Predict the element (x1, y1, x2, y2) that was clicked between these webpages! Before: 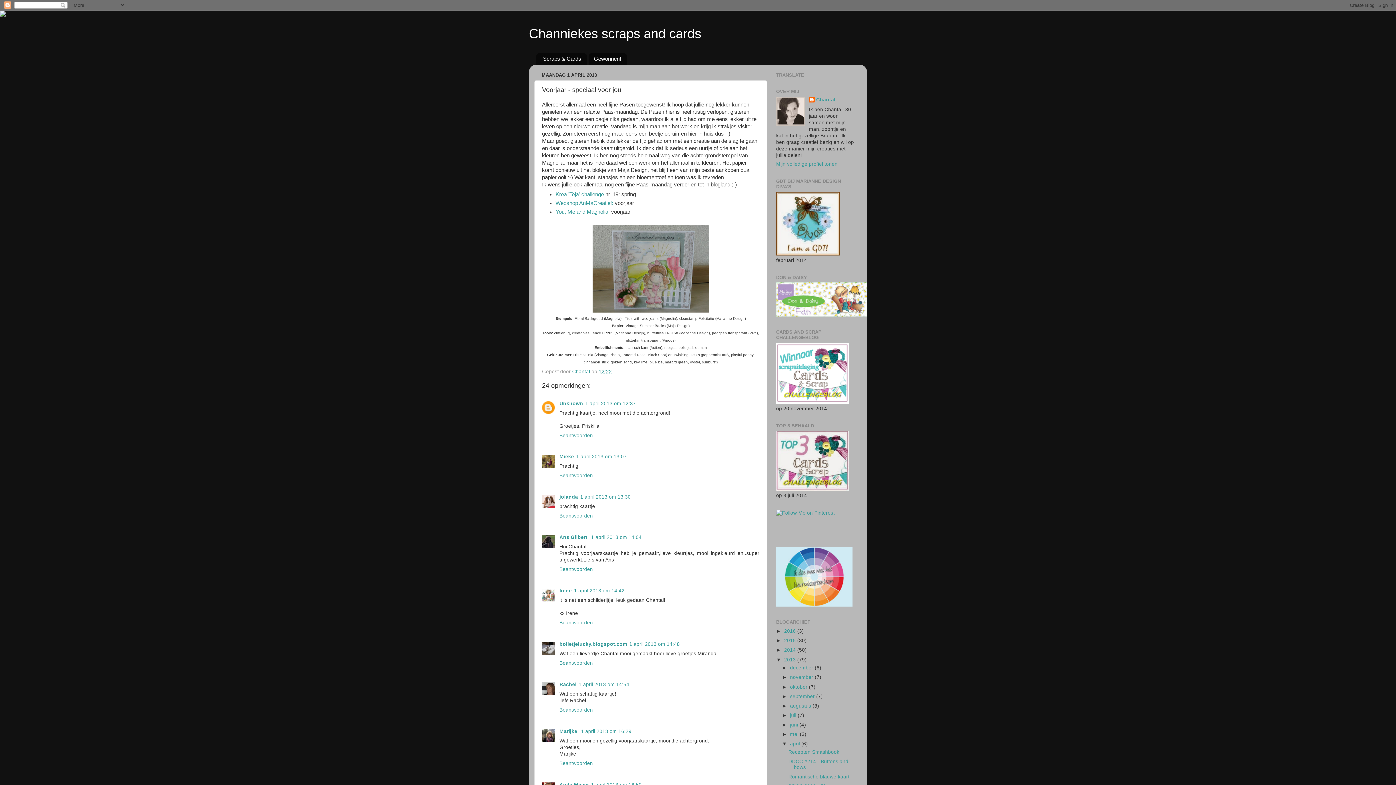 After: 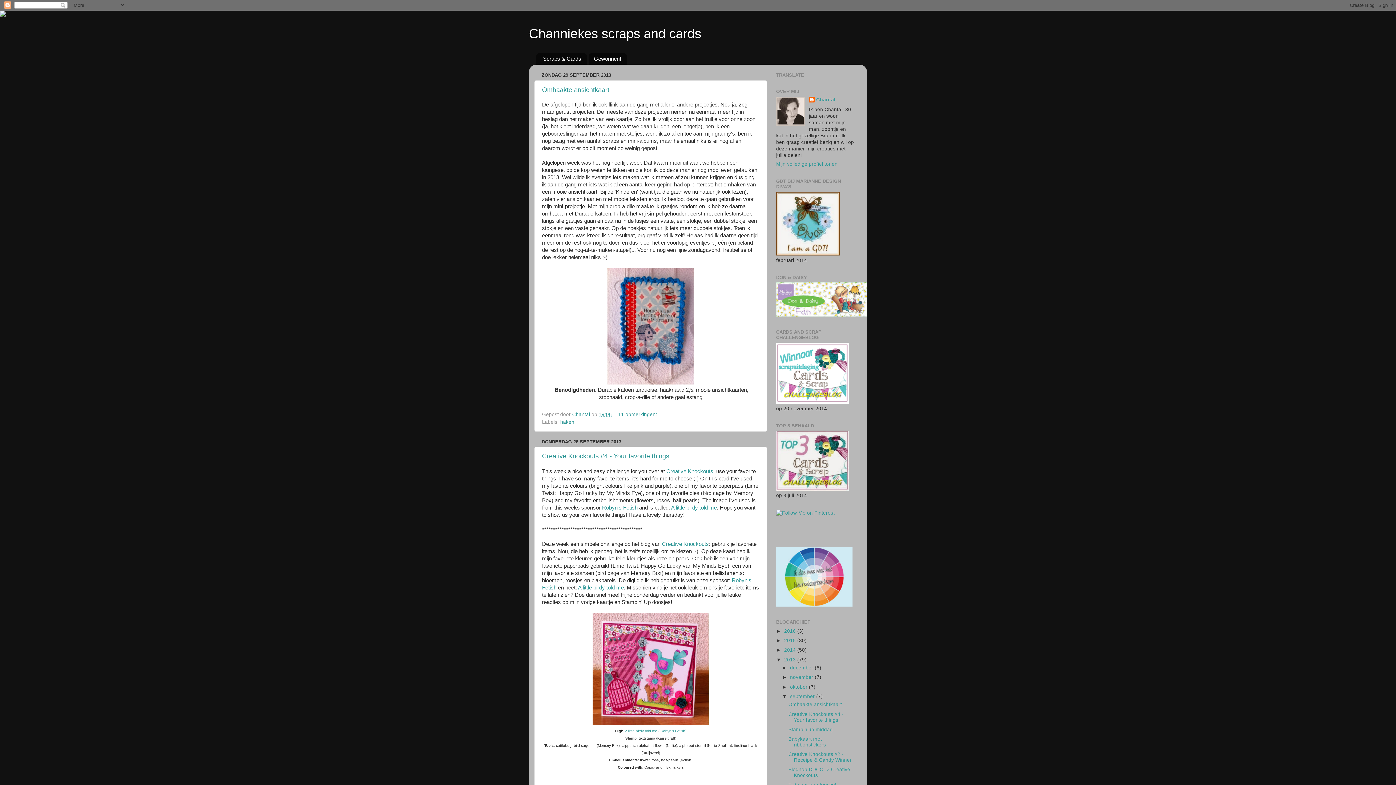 Action: bbox: (790, 694, 816, 699) label: september 